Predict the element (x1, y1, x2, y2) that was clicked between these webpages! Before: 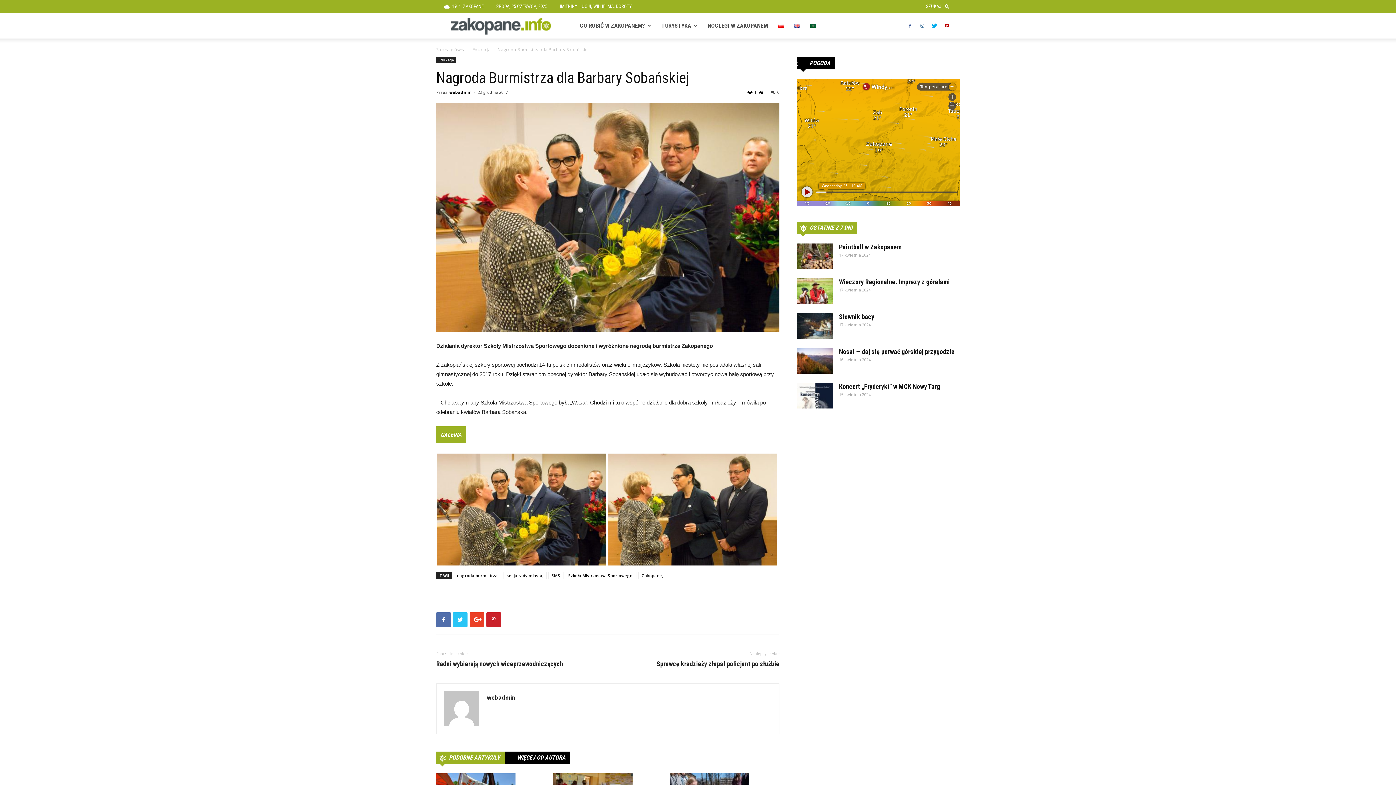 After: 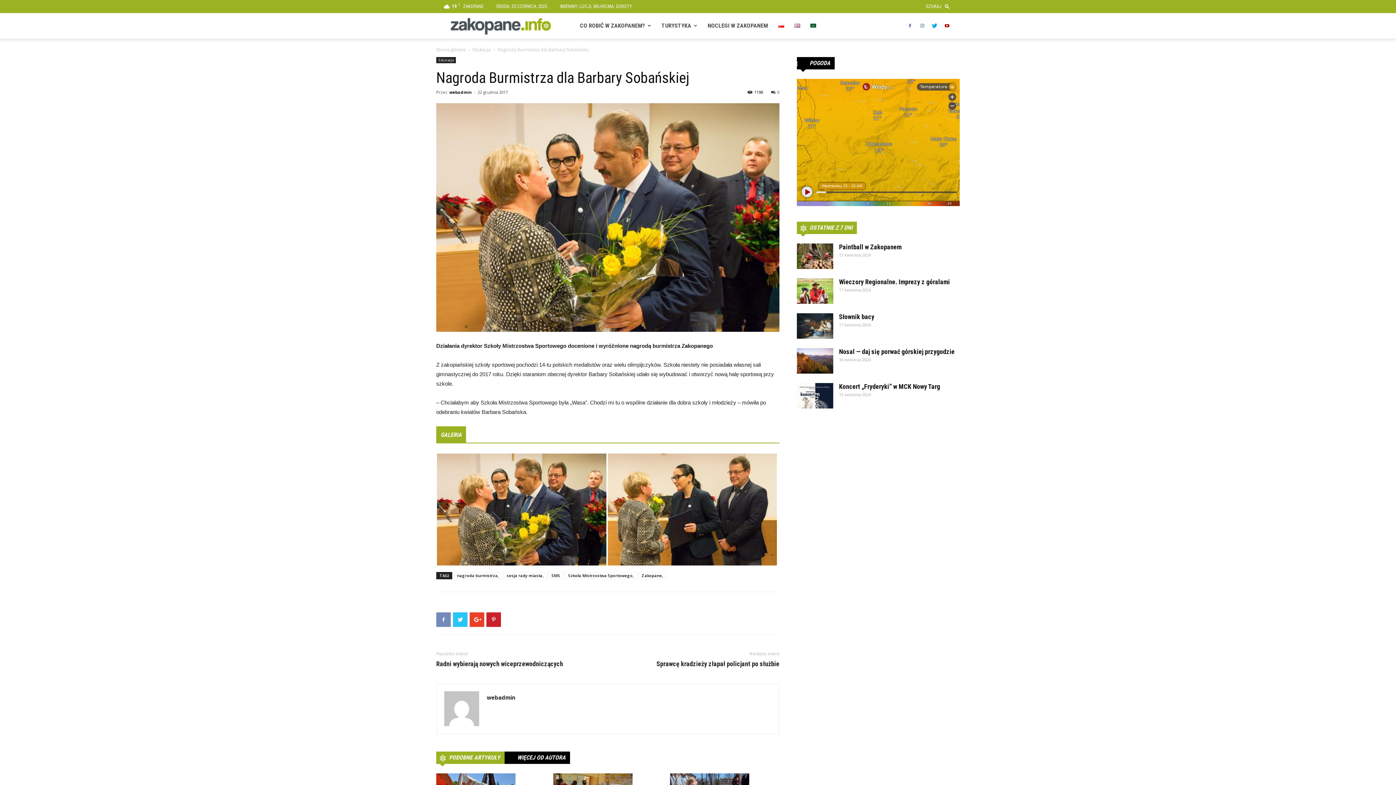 Action: bbox: (436, 612, 450, 627)